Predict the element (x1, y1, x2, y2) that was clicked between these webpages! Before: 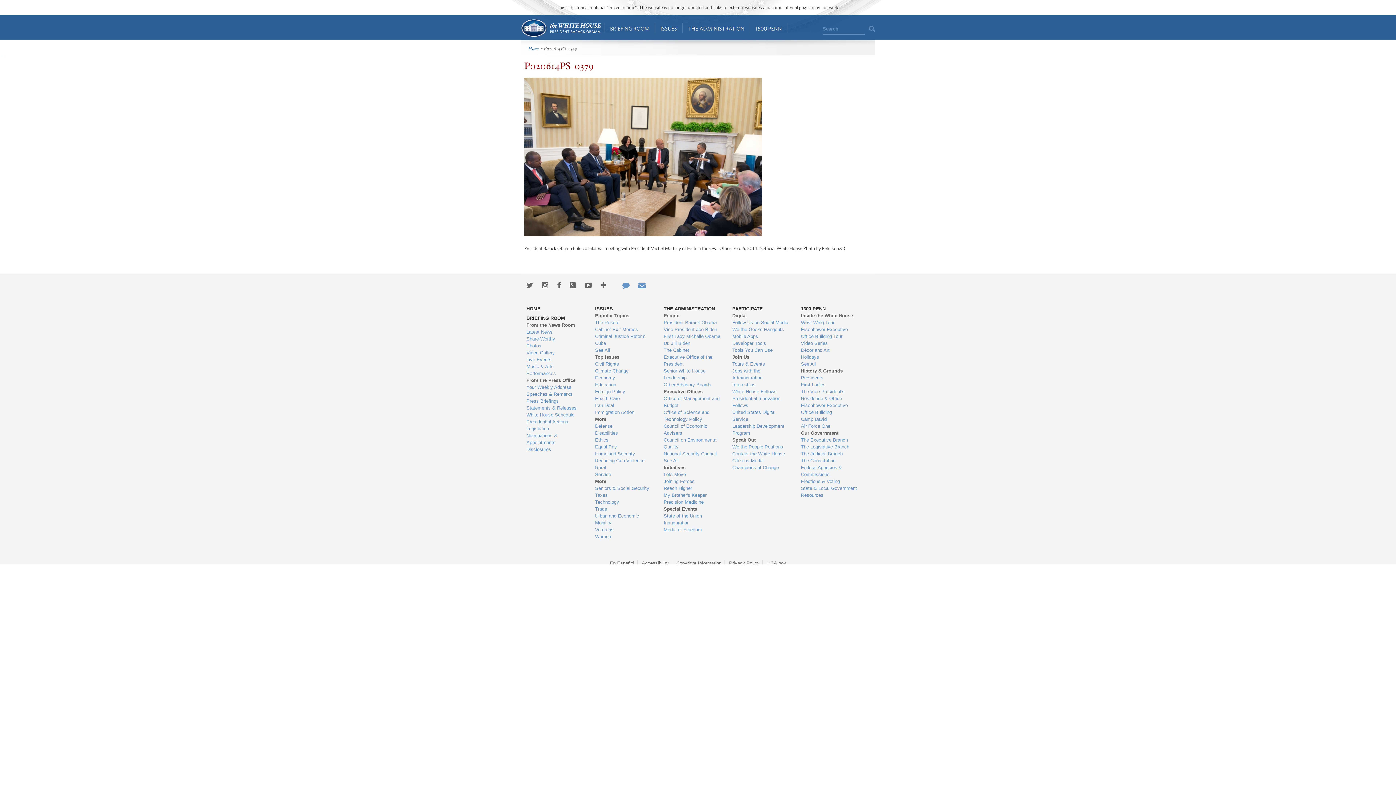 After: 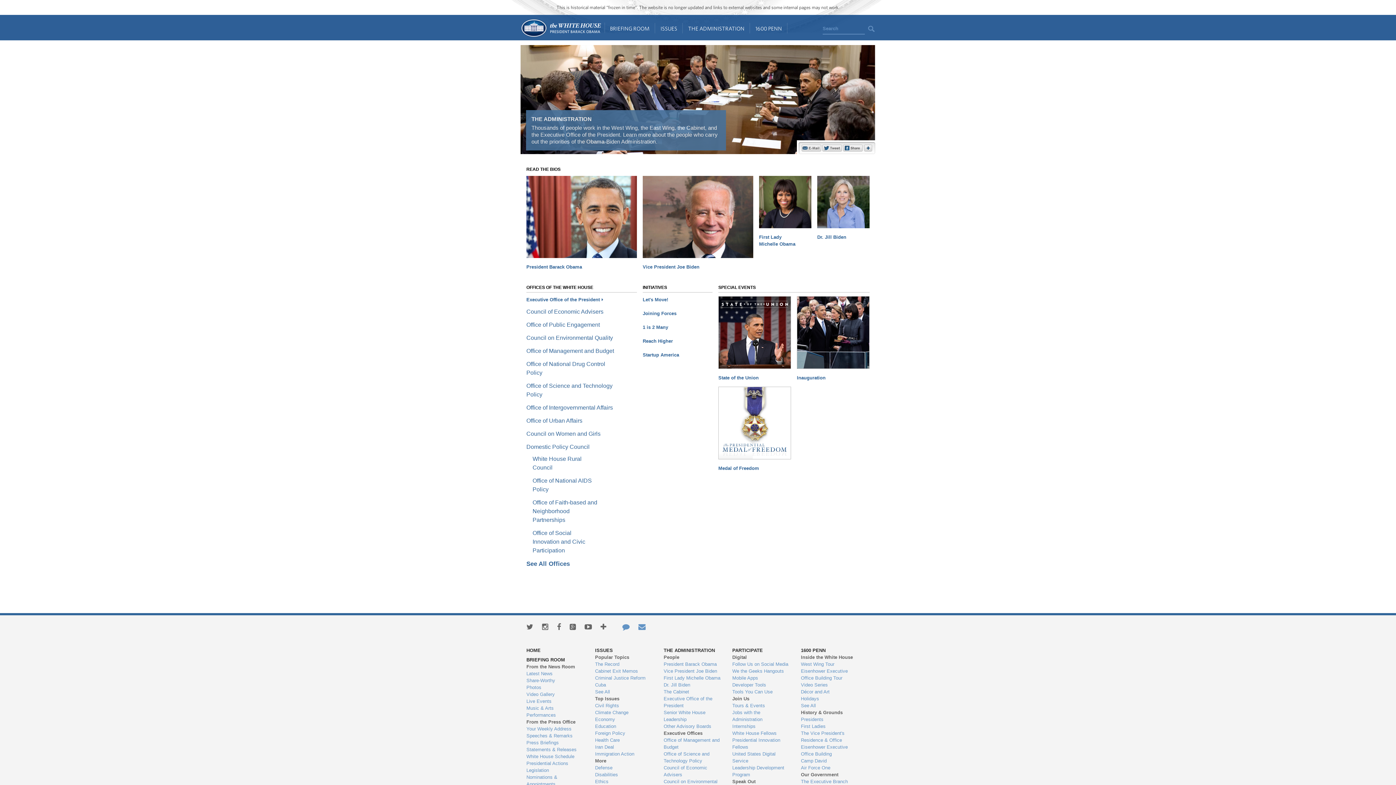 Action: bbox: (682, 14, 750, 40) label: THE ADMINISTRATION